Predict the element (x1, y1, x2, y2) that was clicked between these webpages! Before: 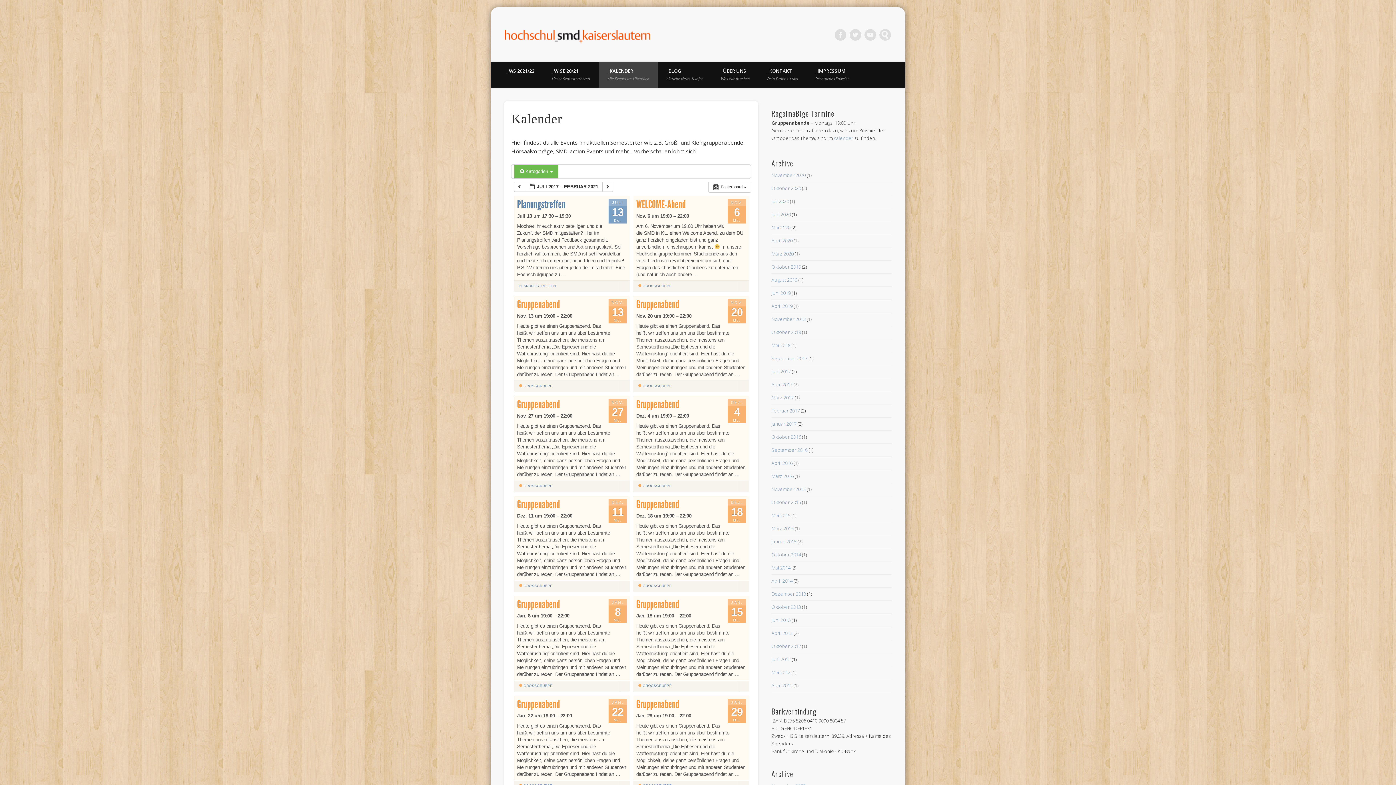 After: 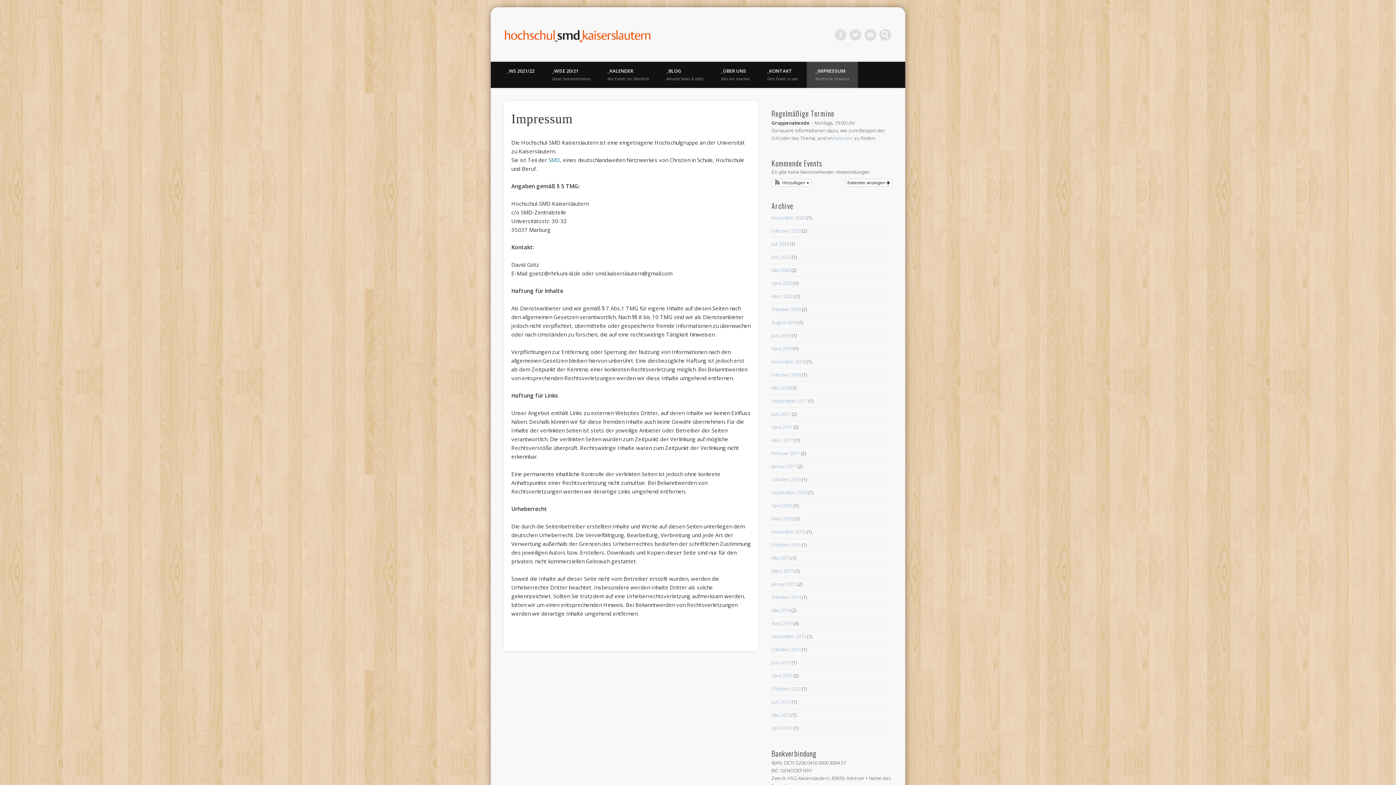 Action: label: _IMPRESSUM
Rechtliche Hinweise bbox: (806, 61, 858, 88)